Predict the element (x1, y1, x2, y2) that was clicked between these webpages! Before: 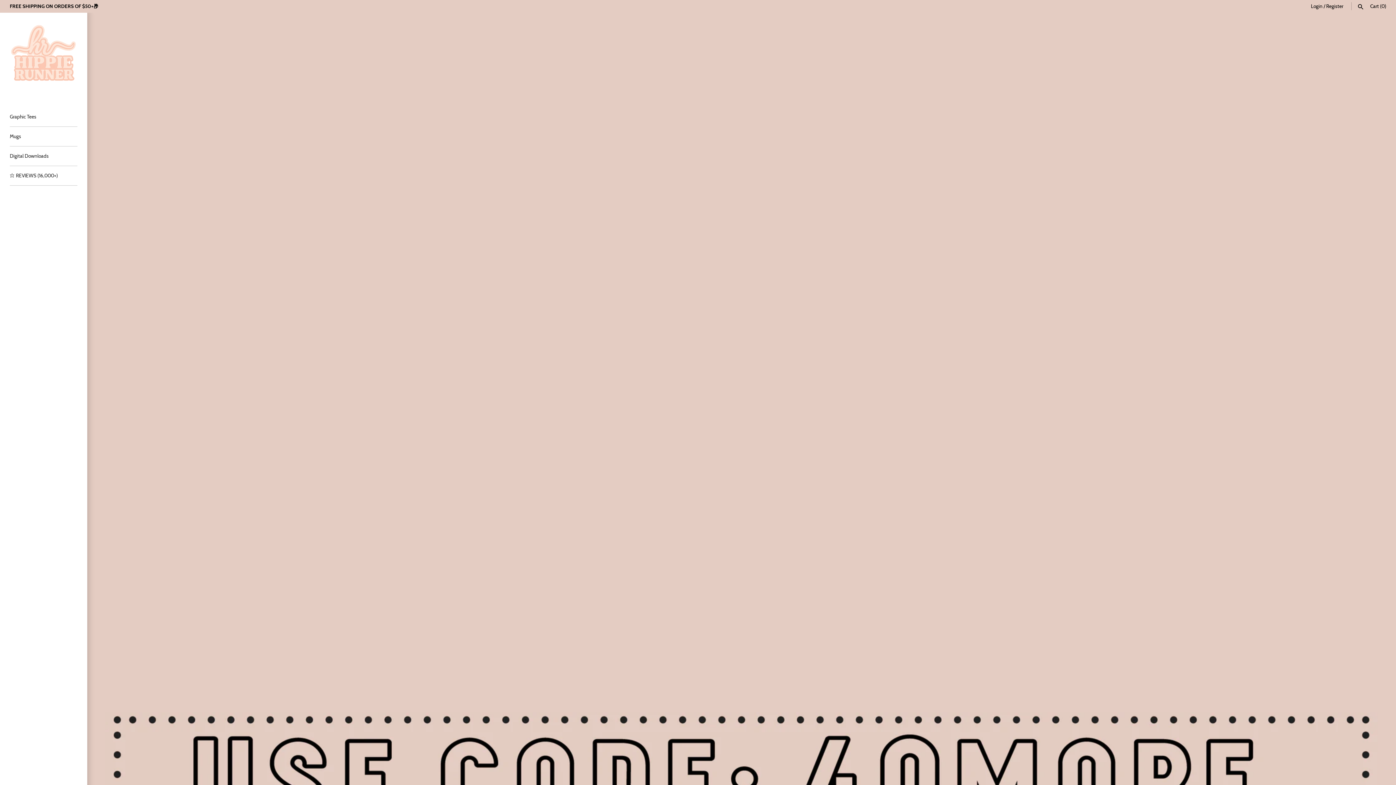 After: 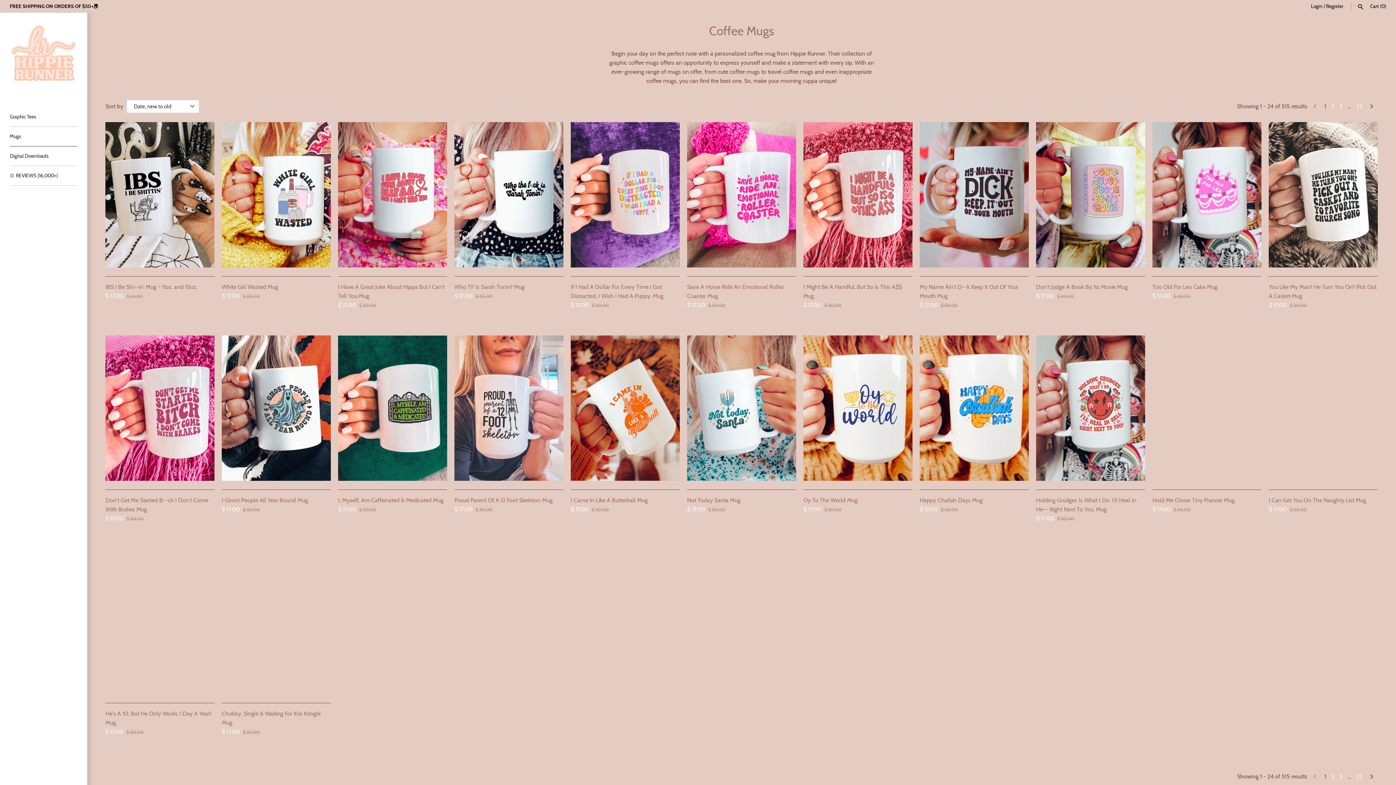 Action: label: Mugs bbox: (9, 126, 77, 146)